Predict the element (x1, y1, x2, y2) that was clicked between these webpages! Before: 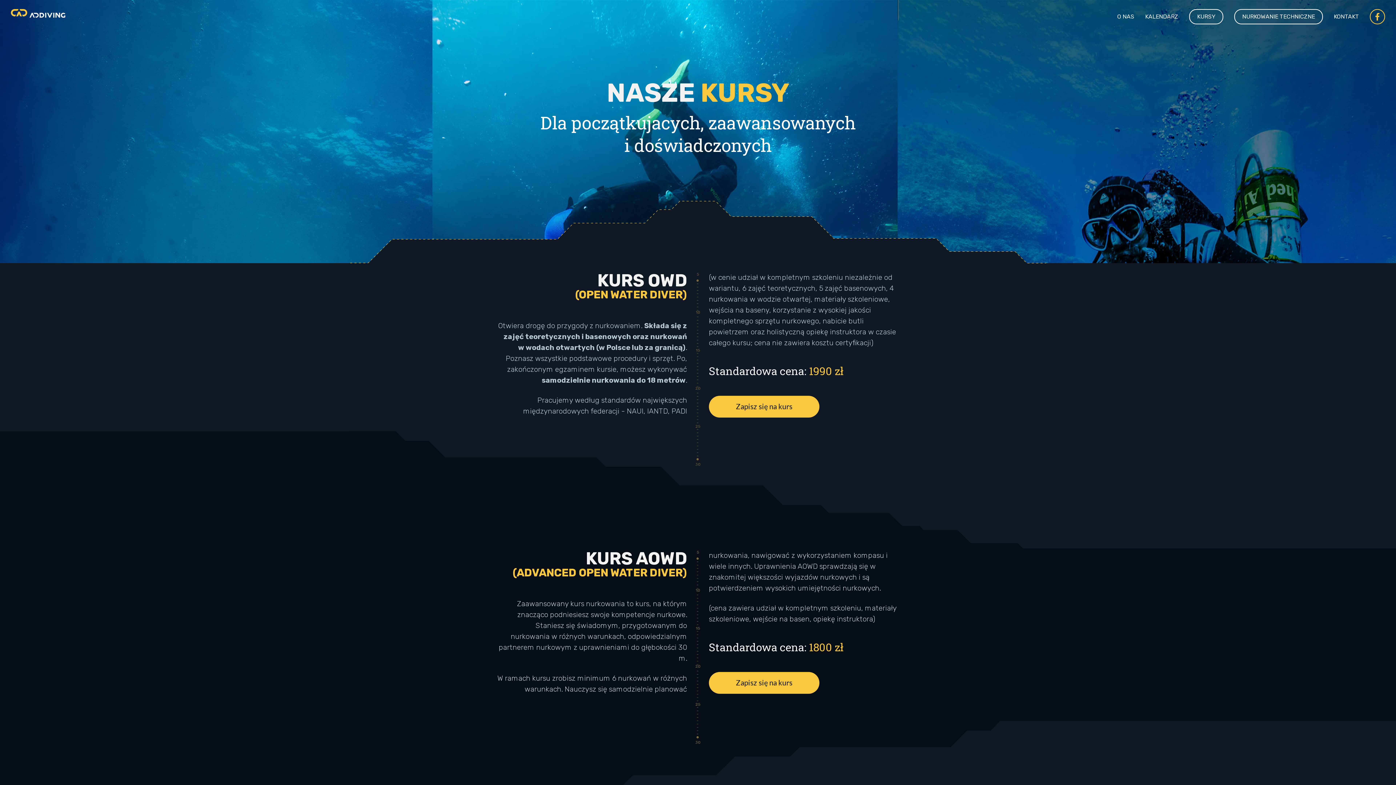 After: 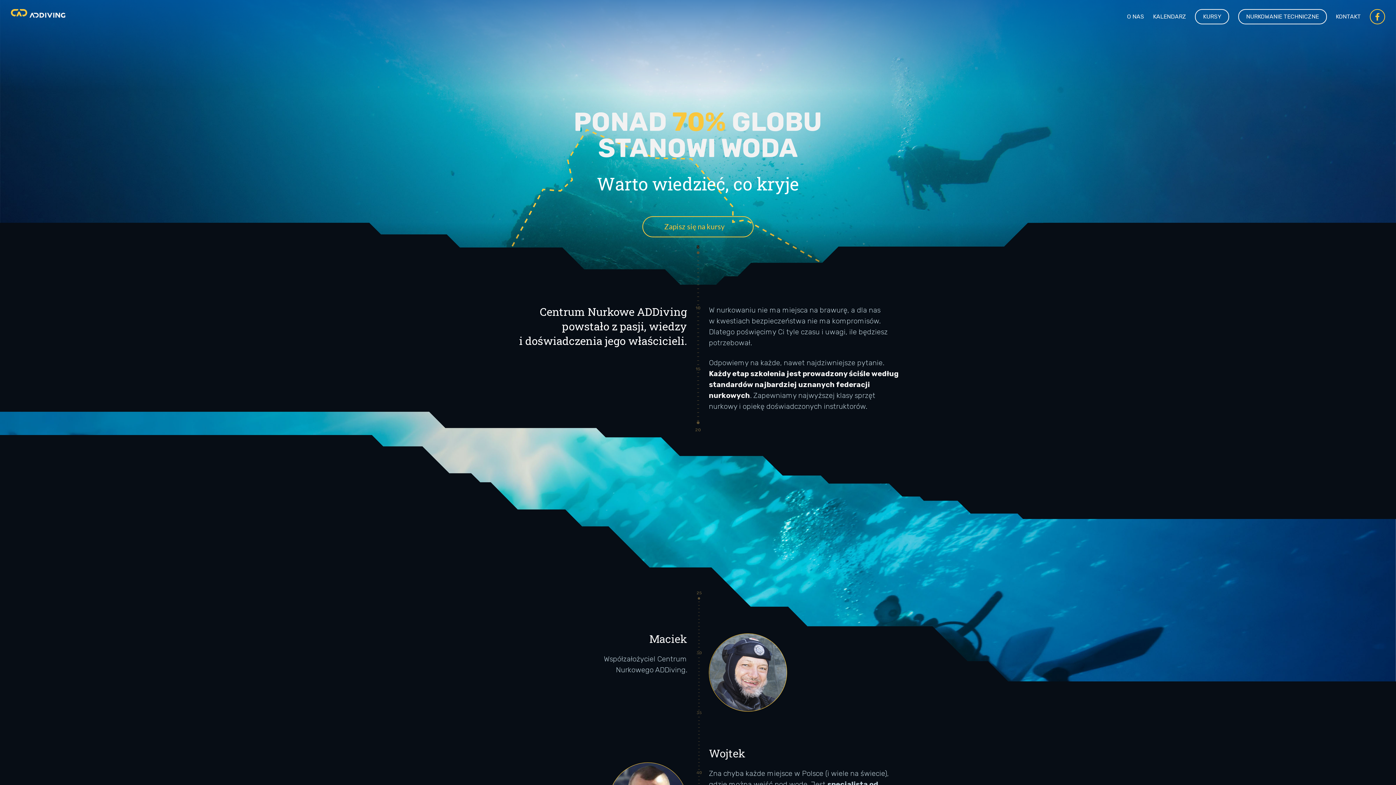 Action: bbox: (10, 11, 65, 19)